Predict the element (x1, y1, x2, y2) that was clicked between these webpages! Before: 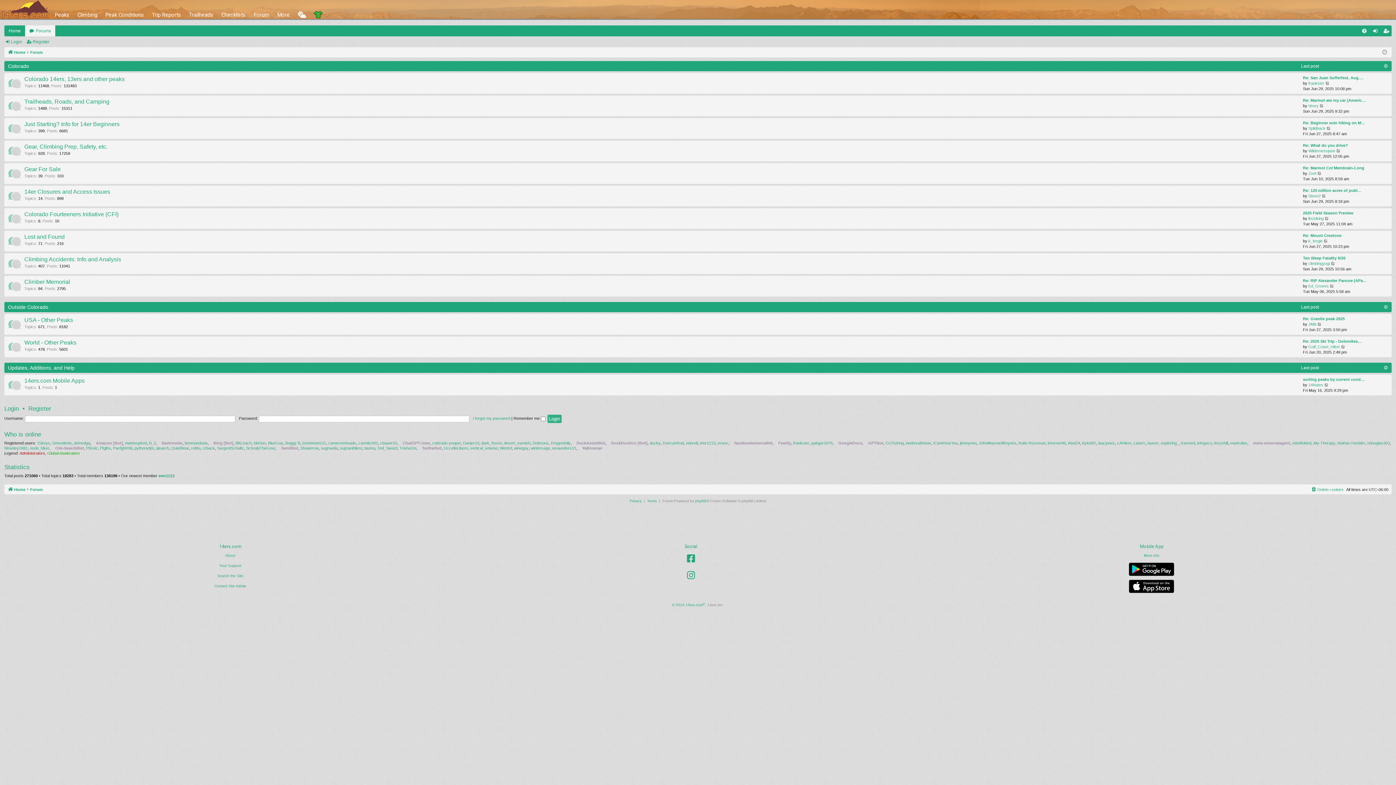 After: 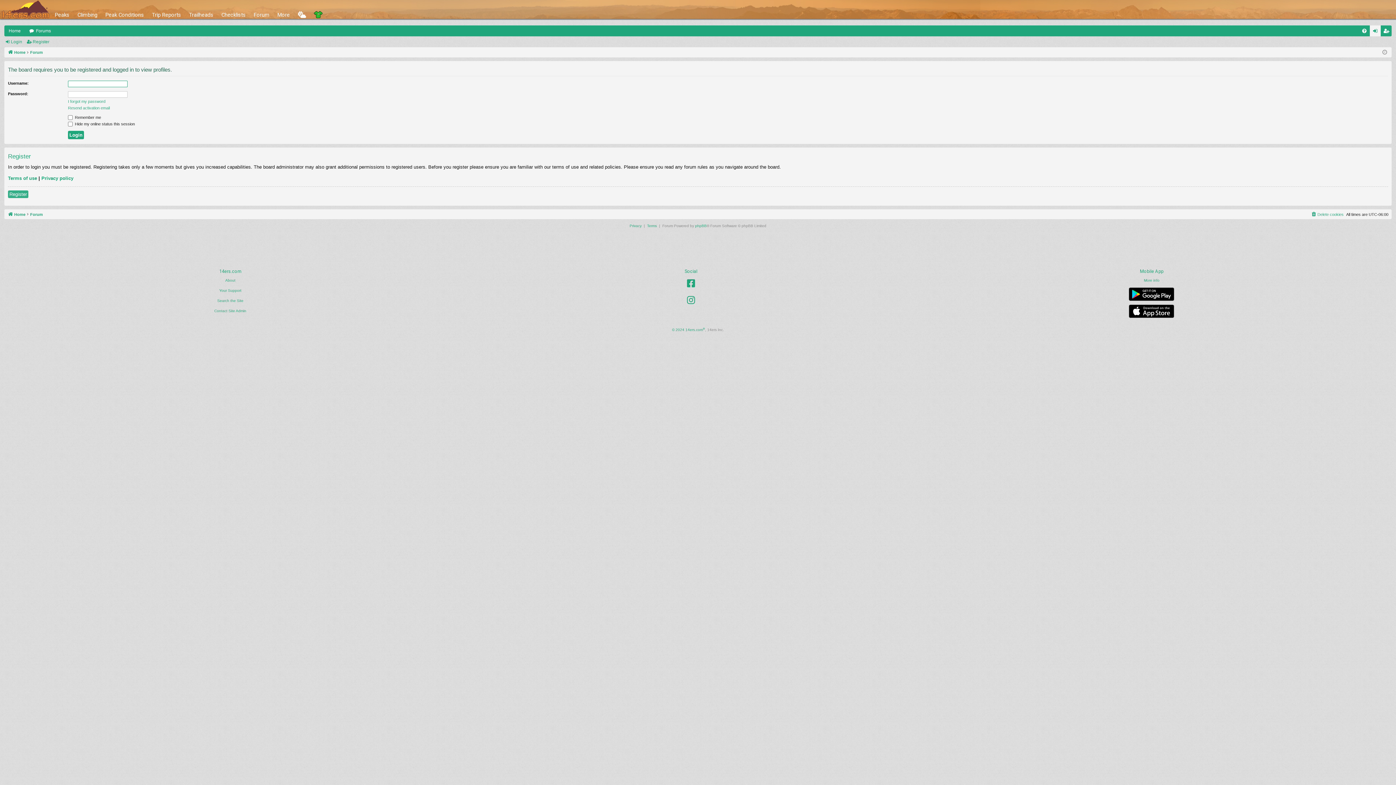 Action: bbox: (399, 445, 416, 450) label: Trisha1m